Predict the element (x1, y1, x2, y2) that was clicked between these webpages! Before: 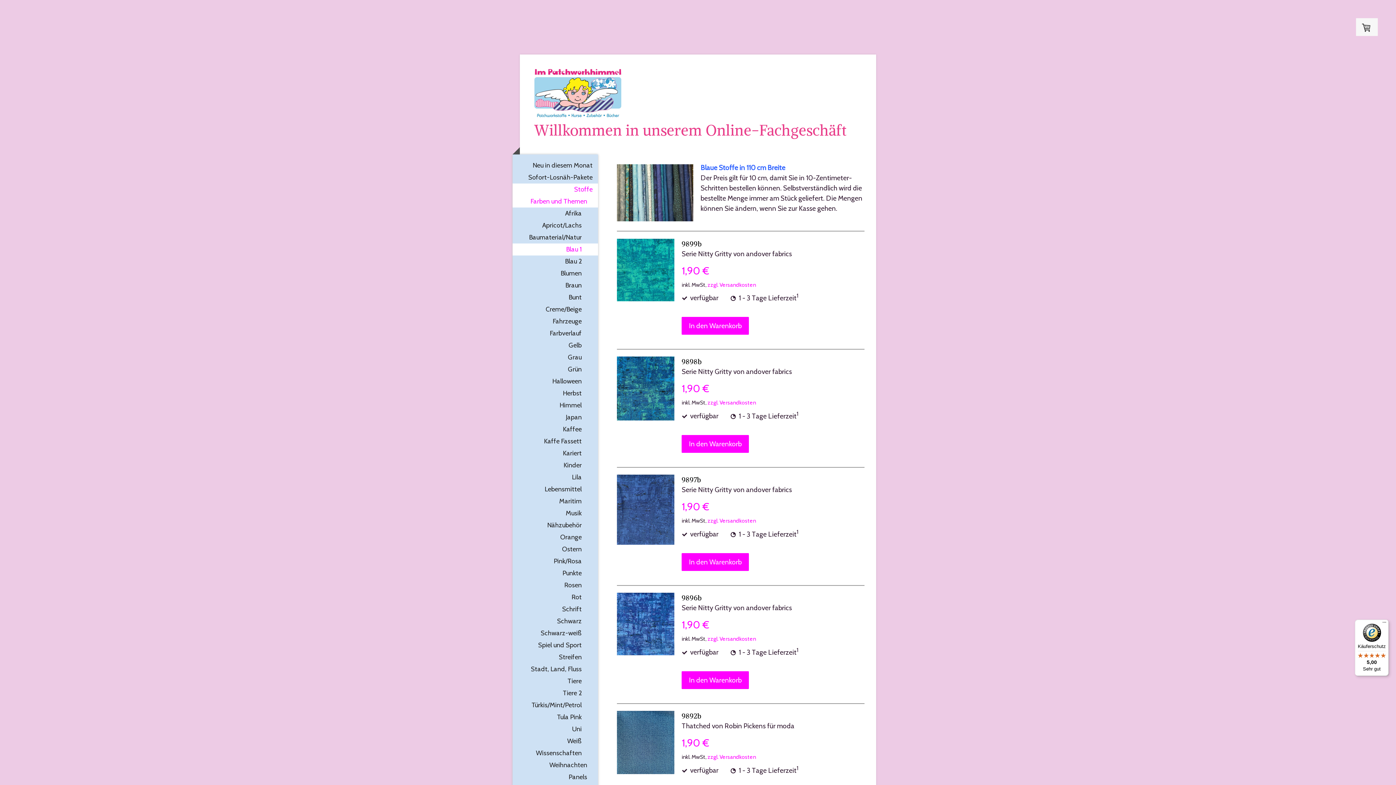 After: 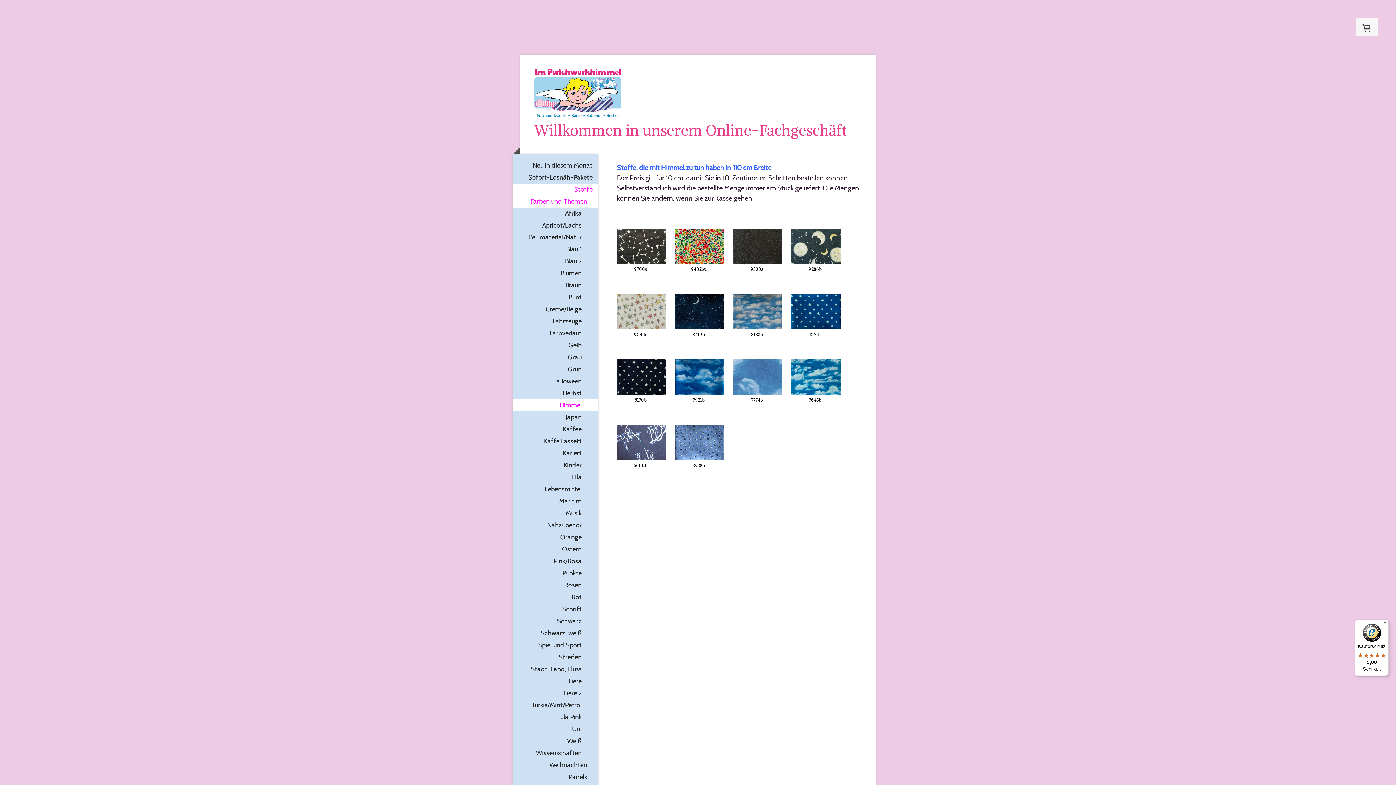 Action: bbox: (512, 399, 598, 411) label: Himmel